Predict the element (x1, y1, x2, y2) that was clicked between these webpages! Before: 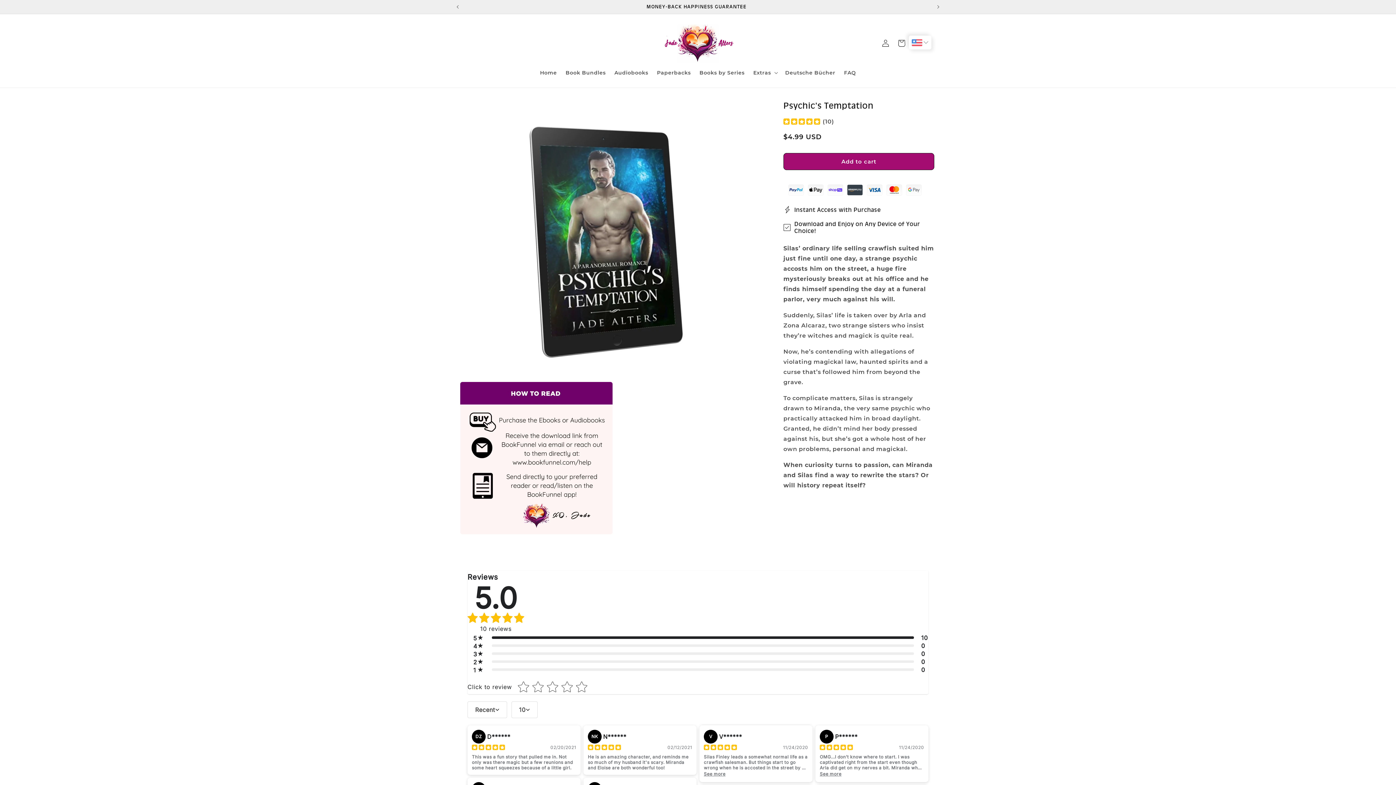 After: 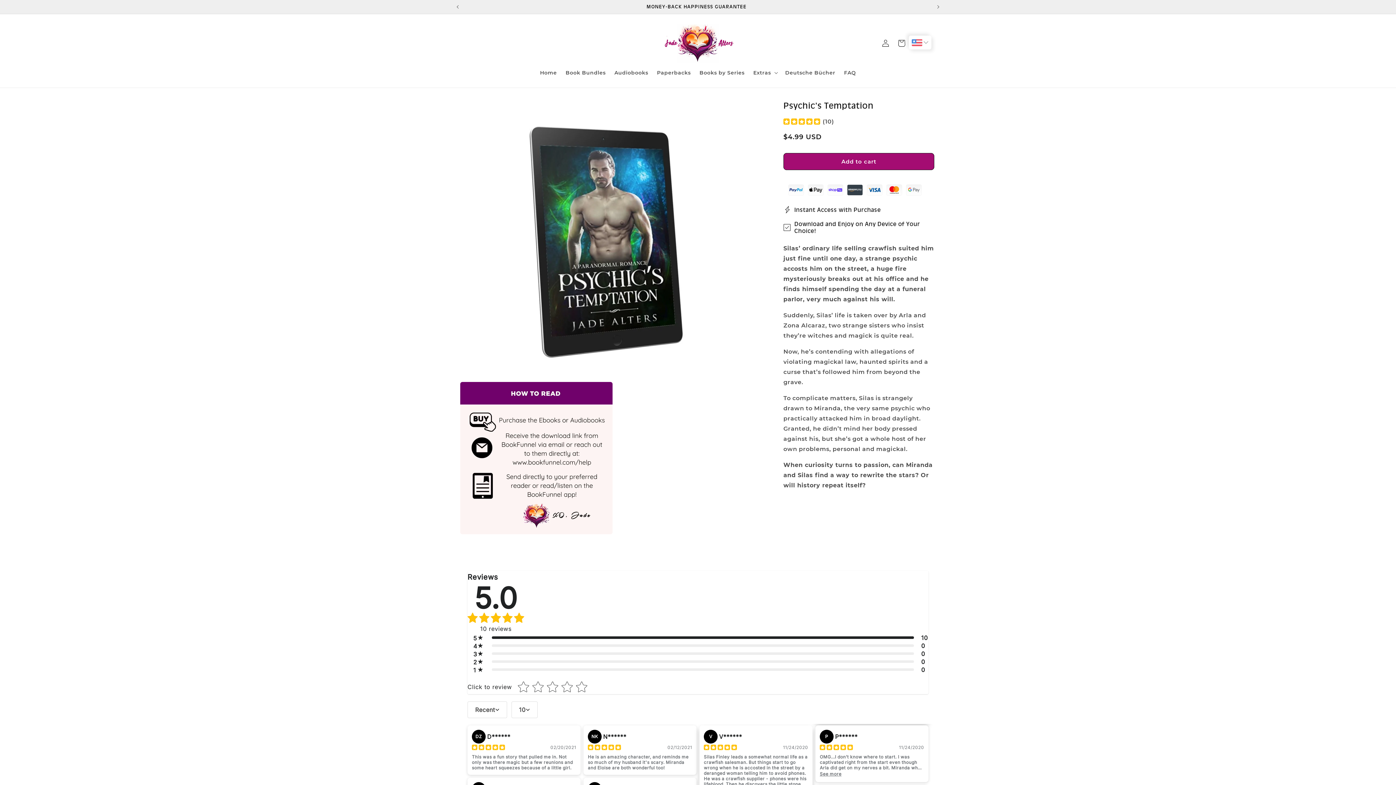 Action: label: See more bbox: (704, 771, 725, 777)